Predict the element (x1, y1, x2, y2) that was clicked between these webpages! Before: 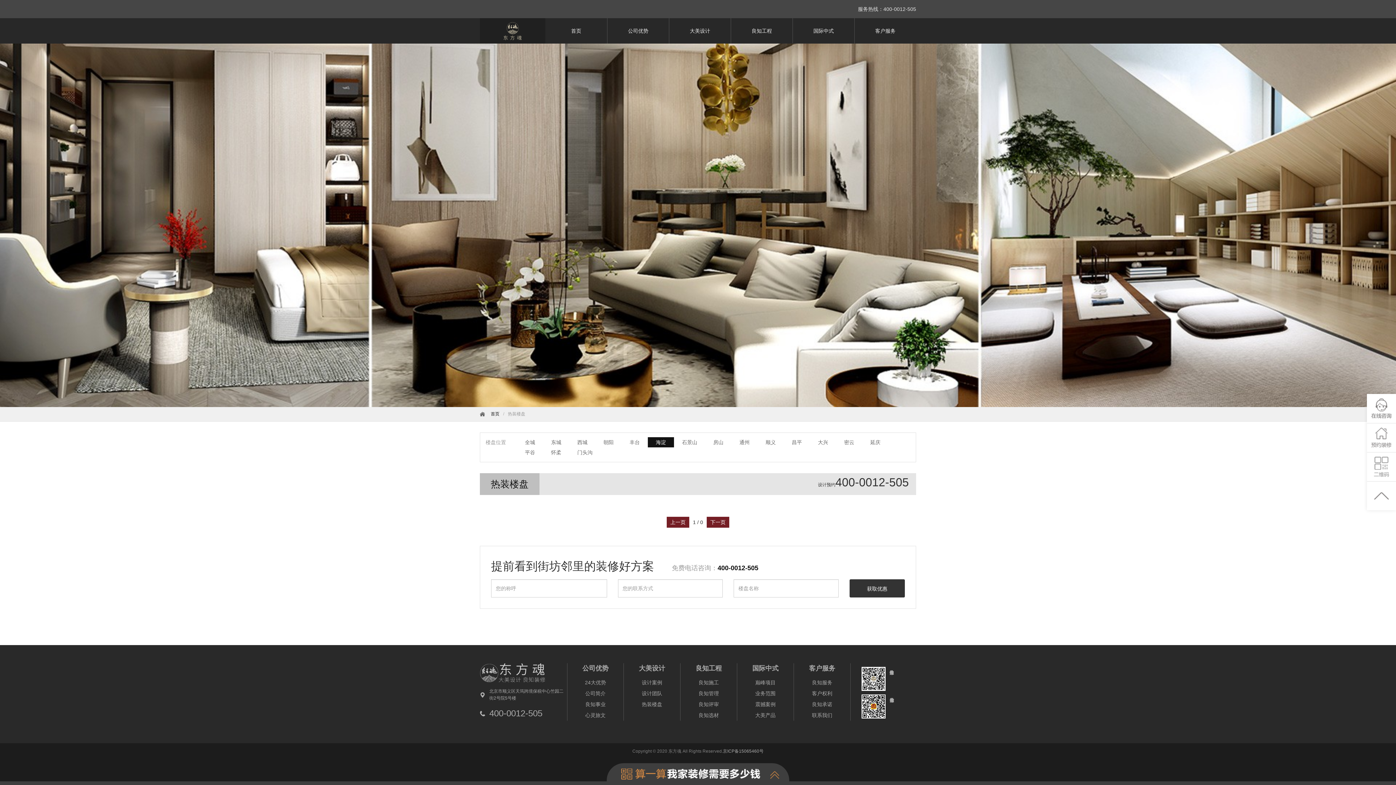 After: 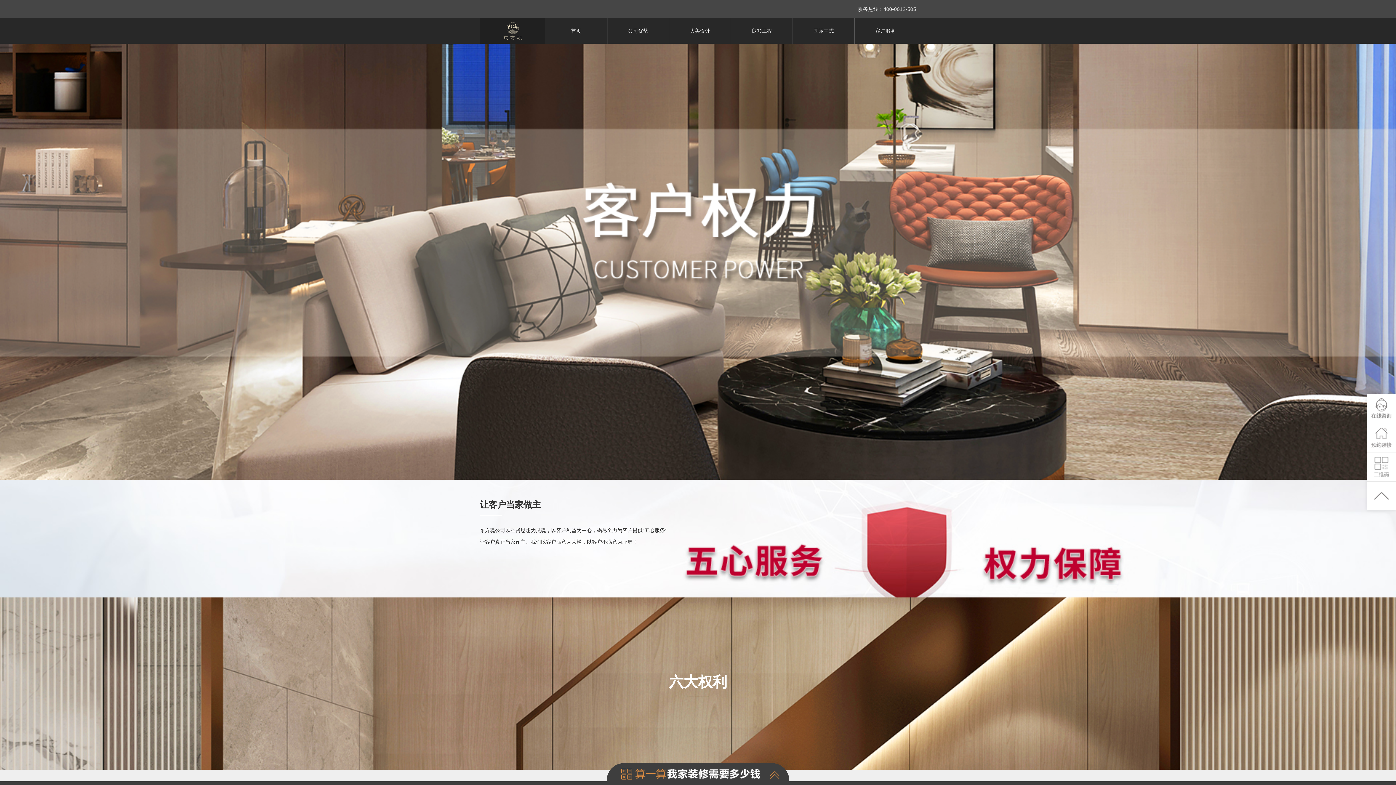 Action: bbox: (794, 688, 850, 699) label: 客户权利